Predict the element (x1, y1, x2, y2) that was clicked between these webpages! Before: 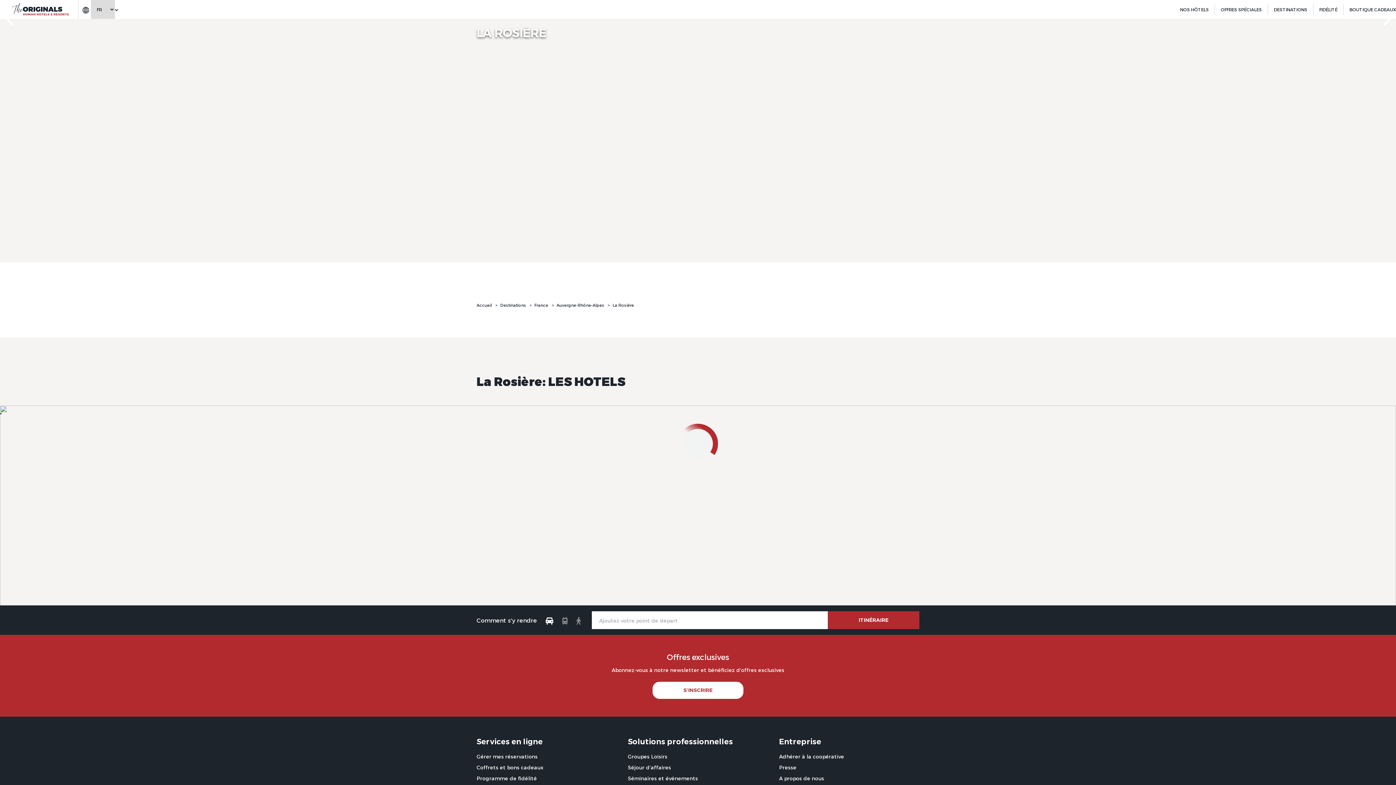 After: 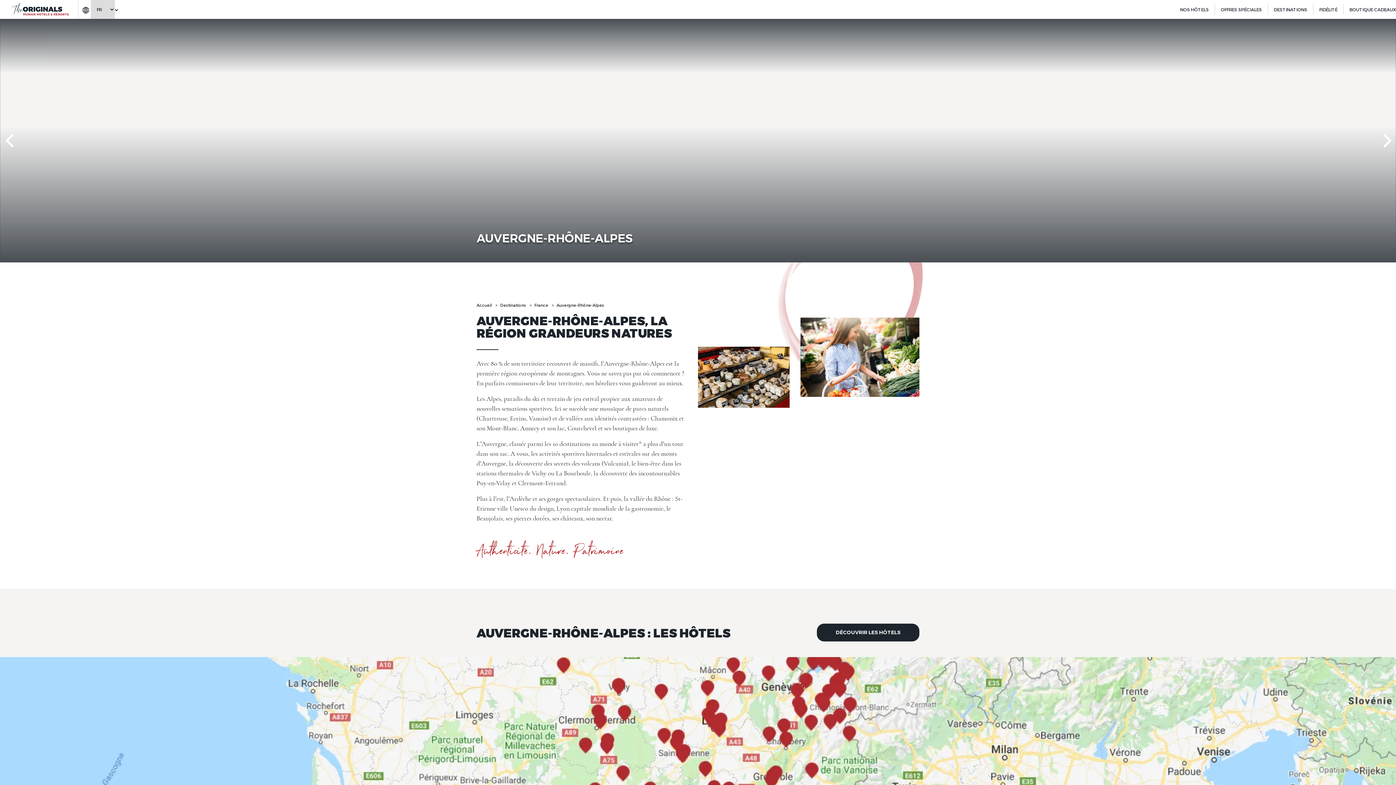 Action: bbox: (556, 302, 604, 307) label: Auvergne-Rhône-Alpes